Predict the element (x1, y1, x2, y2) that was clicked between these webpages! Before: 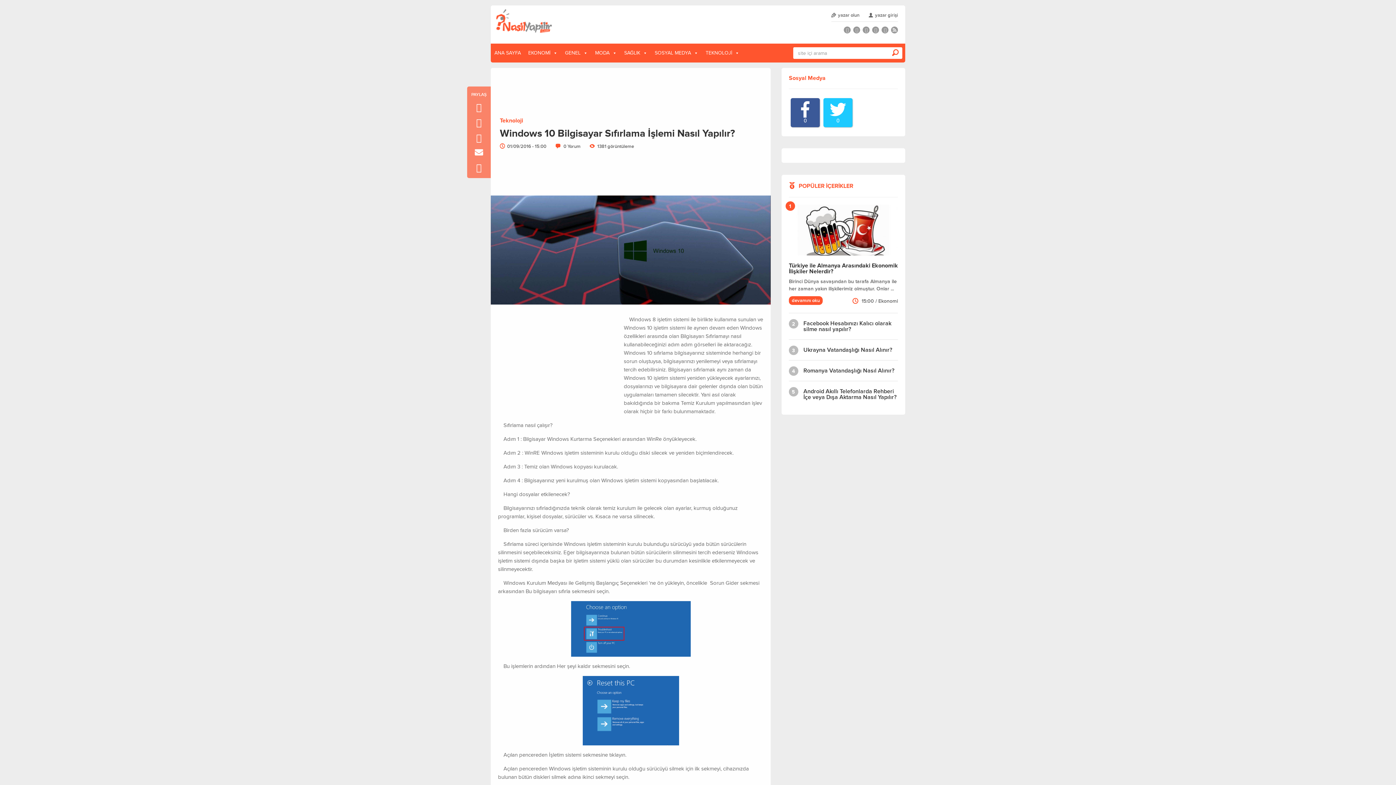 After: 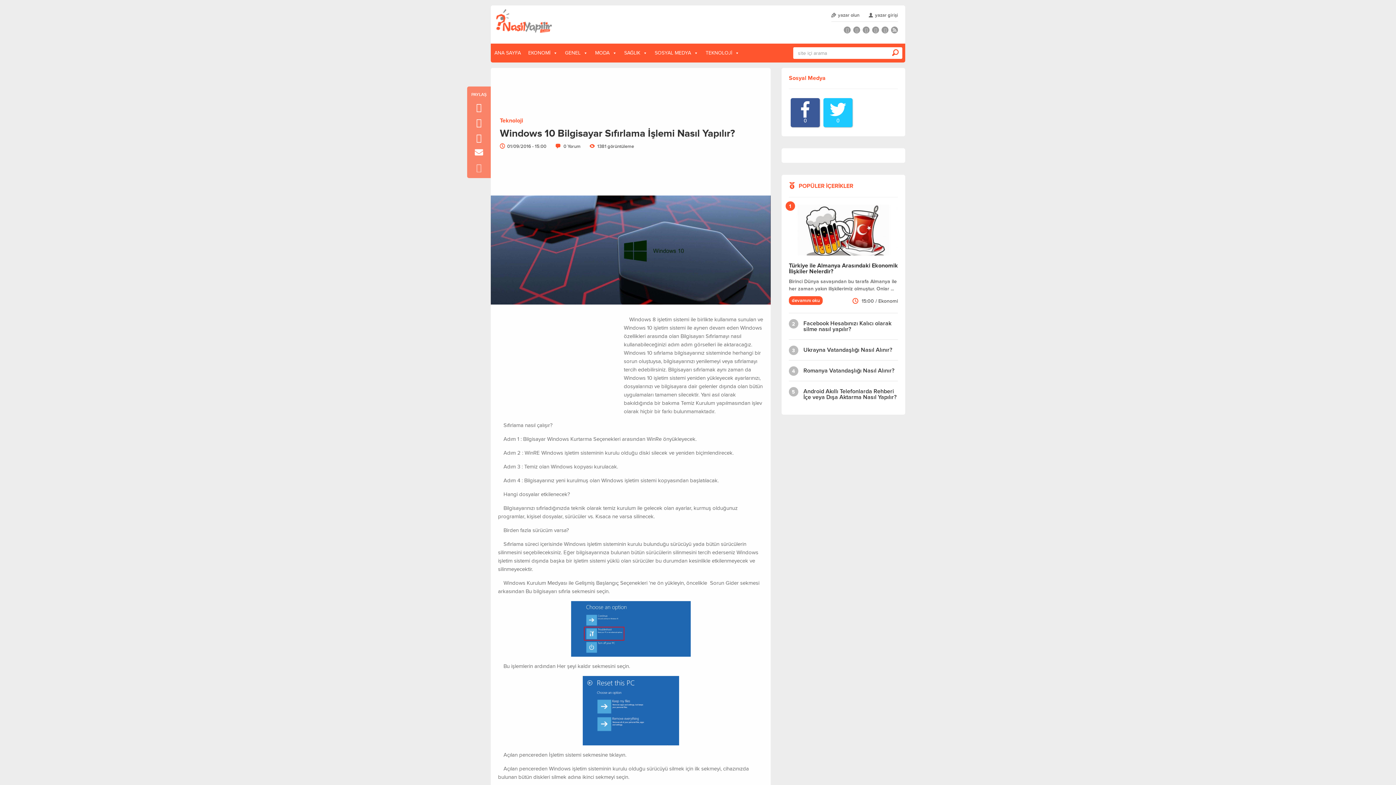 Action: bbox: (467, 162, 490, 172)